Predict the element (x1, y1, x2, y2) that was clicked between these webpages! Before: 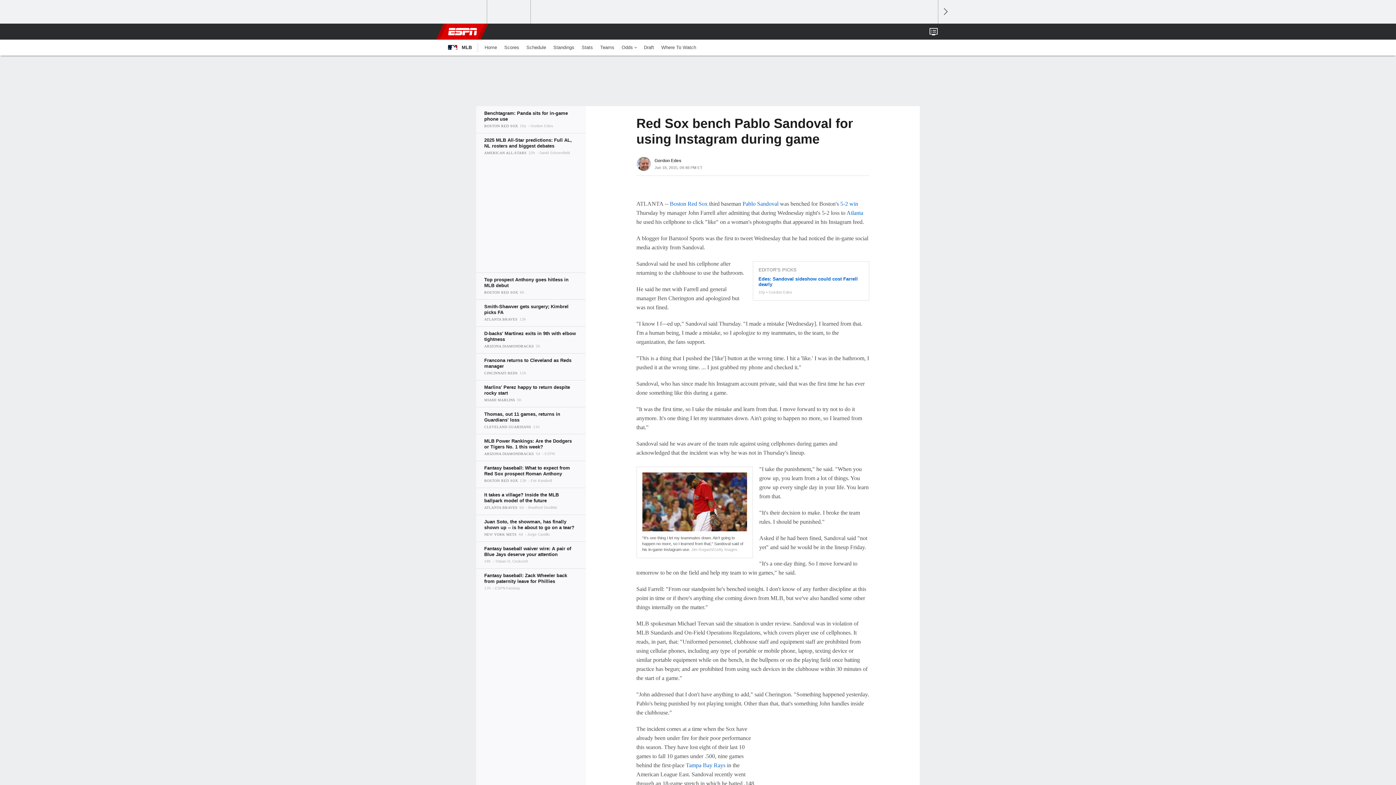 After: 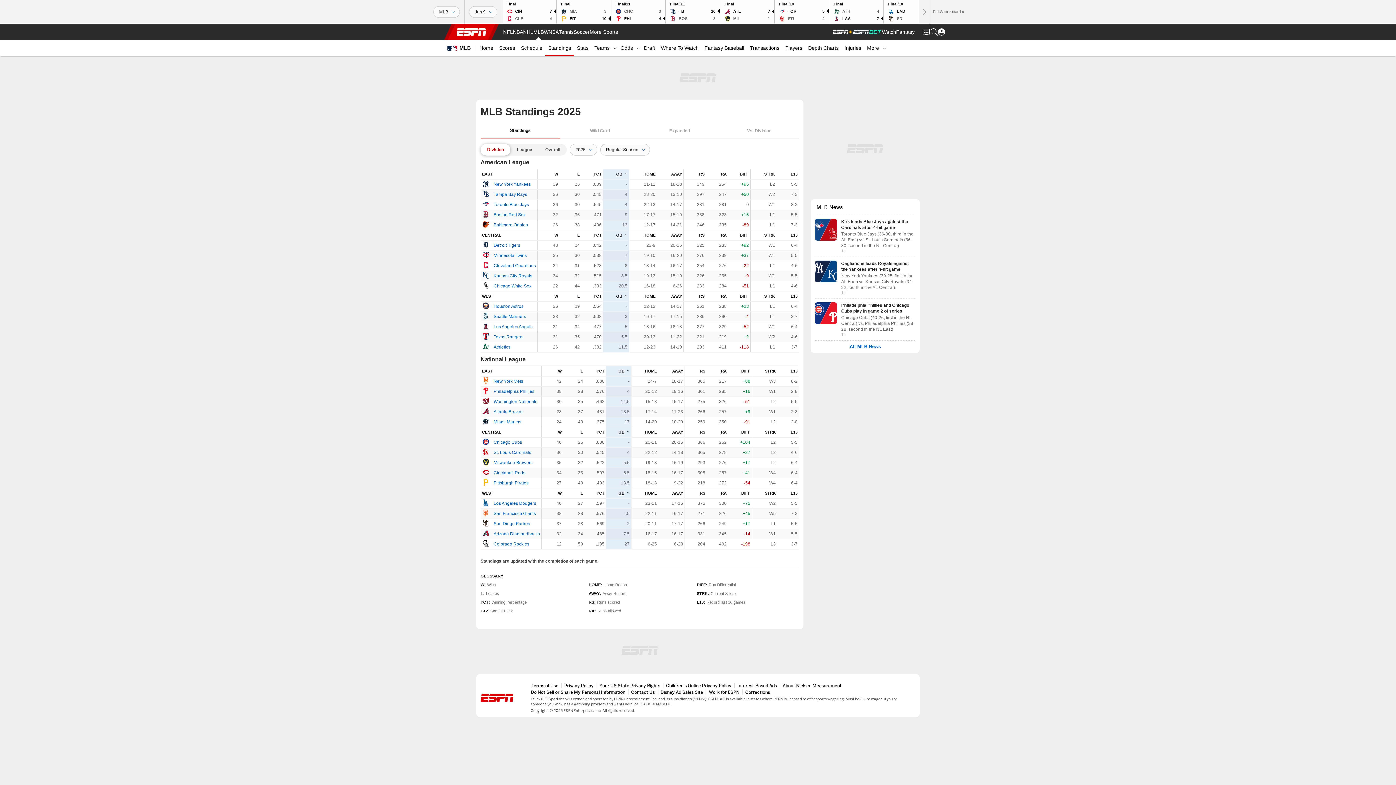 Action: label: Standings bbox: (549, 39, 578, 55)